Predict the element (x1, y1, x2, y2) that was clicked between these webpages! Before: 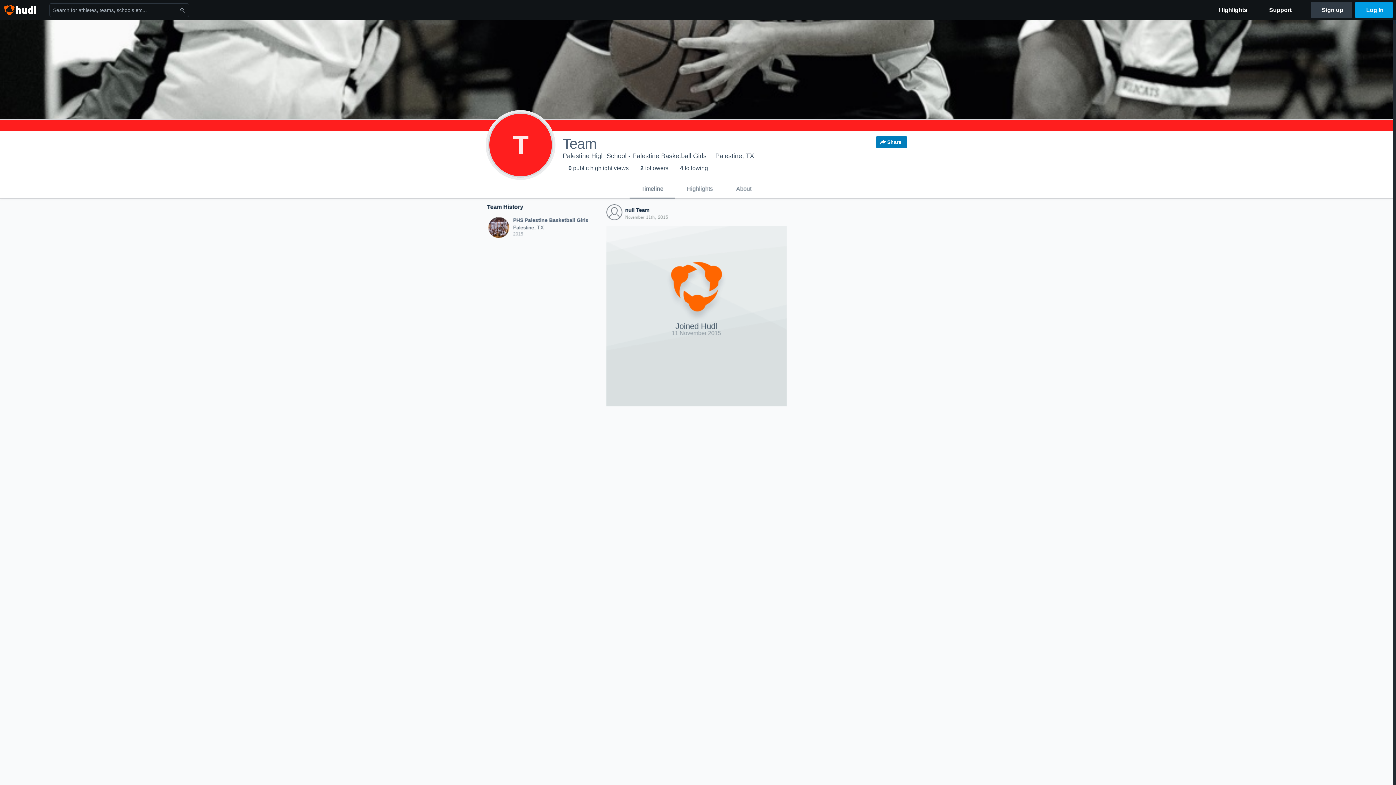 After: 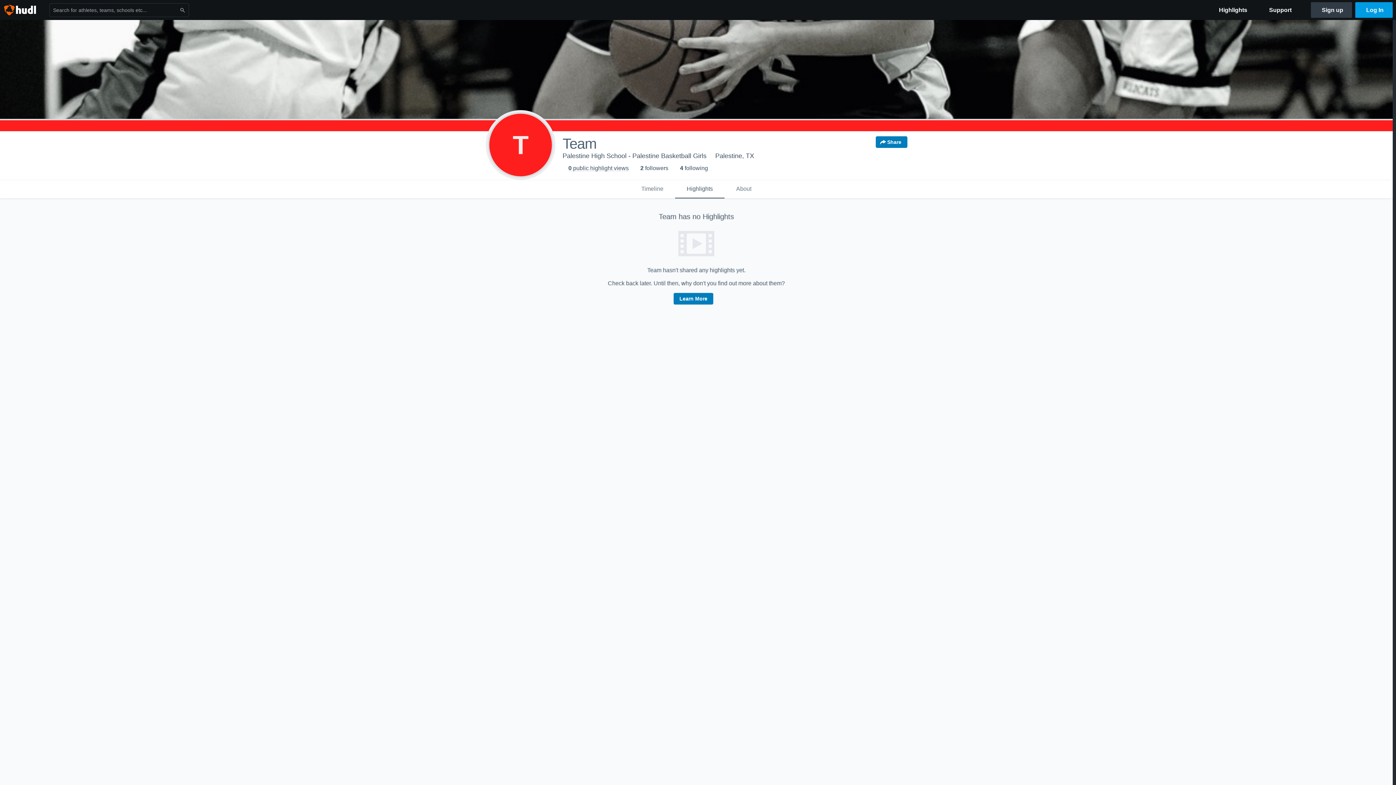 Action: label: 0 public highlight views bbox: (568, 165, 628, 171)